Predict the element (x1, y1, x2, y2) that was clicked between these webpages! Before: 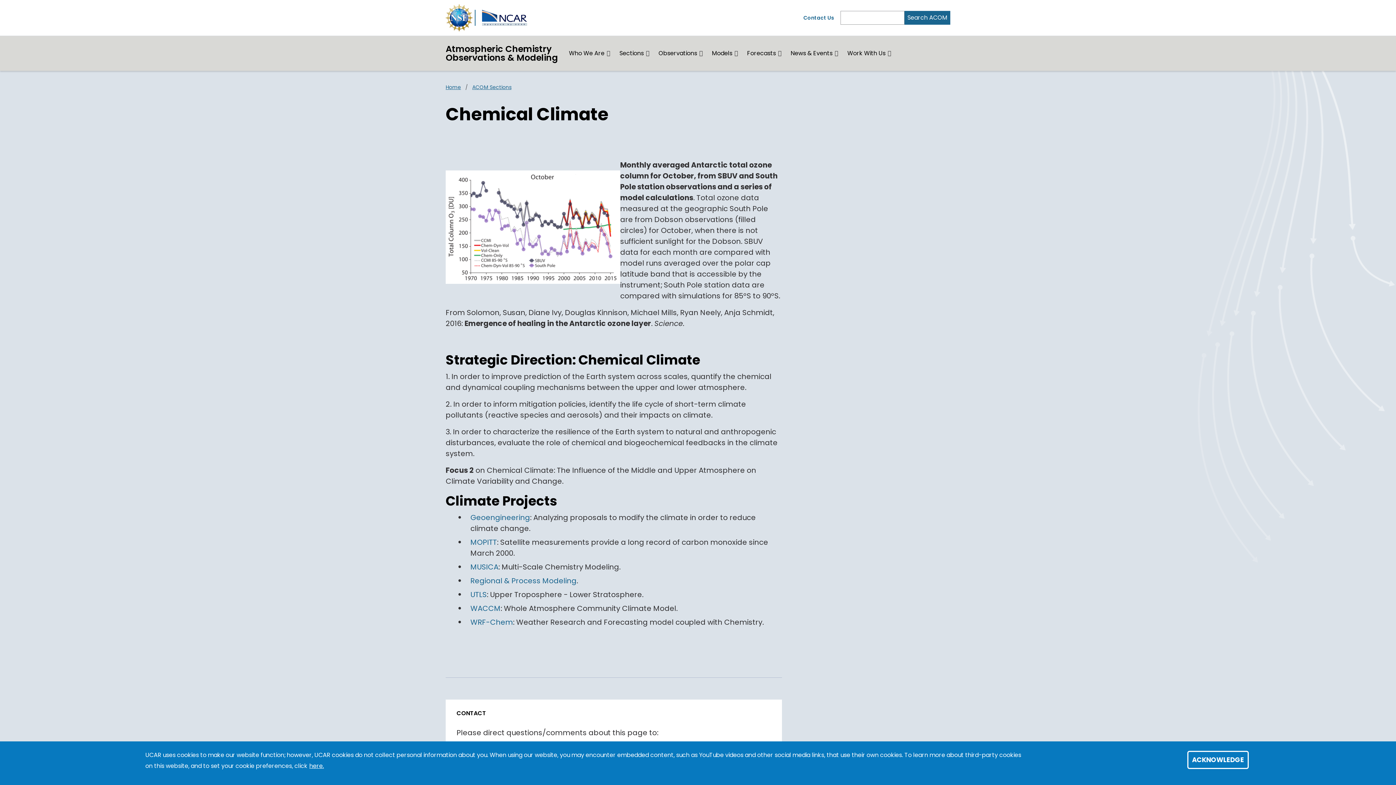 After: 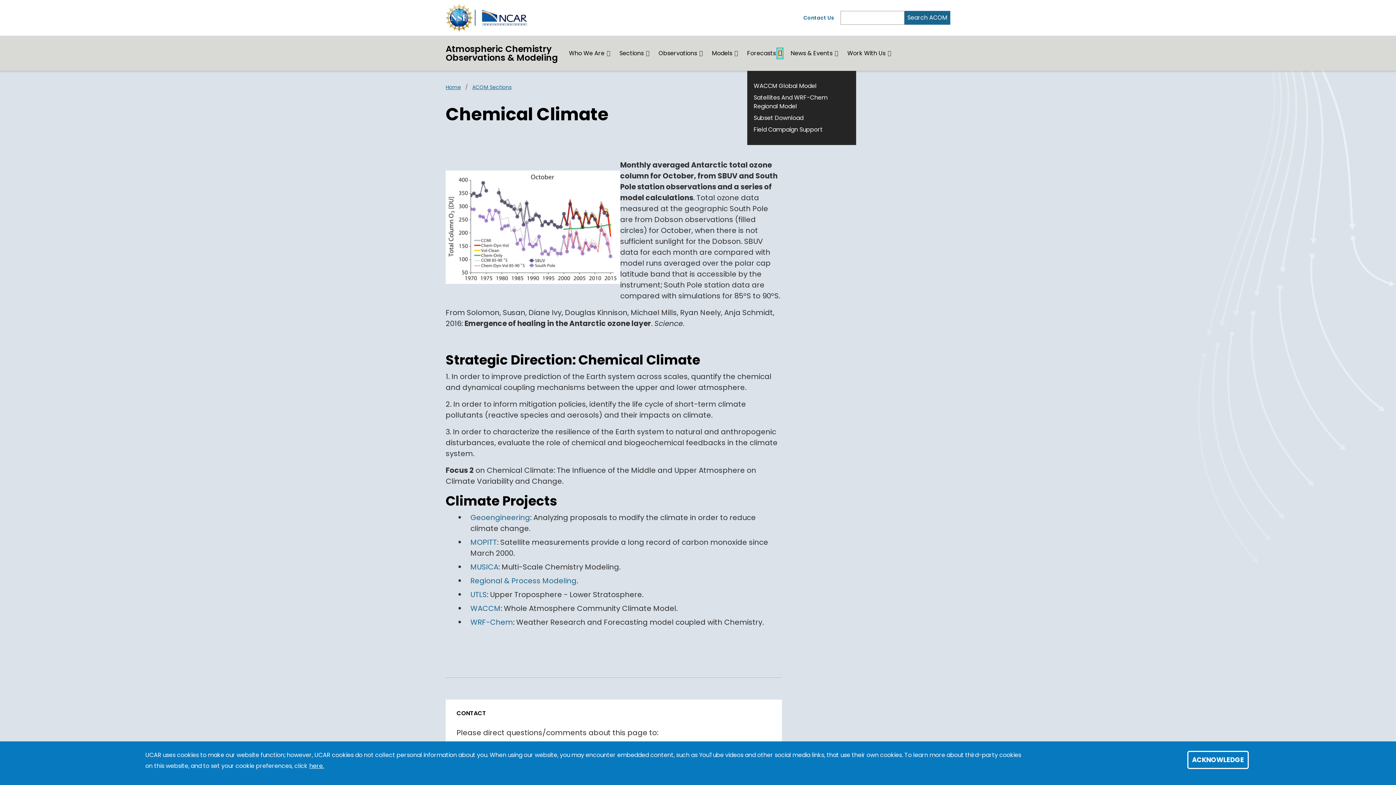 Action: bbox: (778, 49, 782, 57) label: Expand/Collapse Forecasts